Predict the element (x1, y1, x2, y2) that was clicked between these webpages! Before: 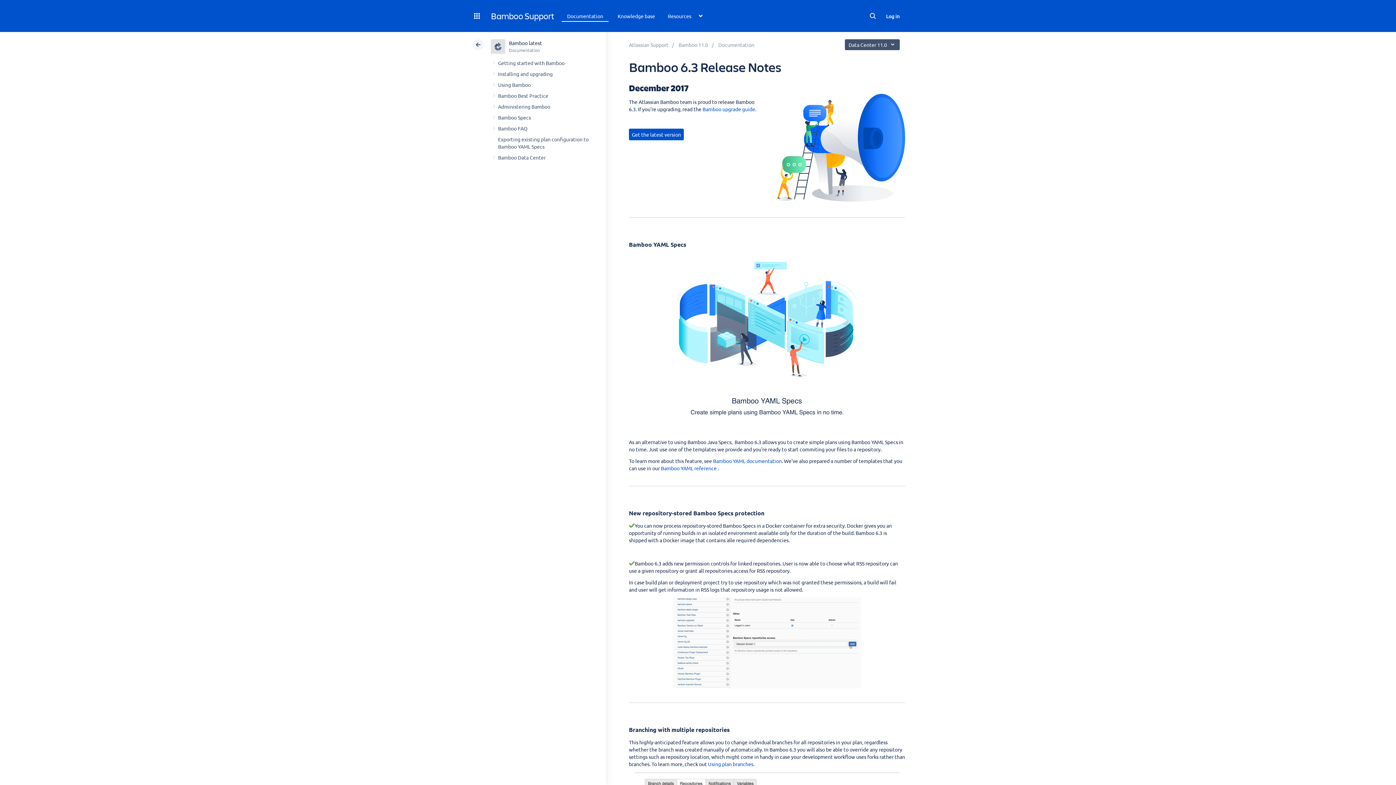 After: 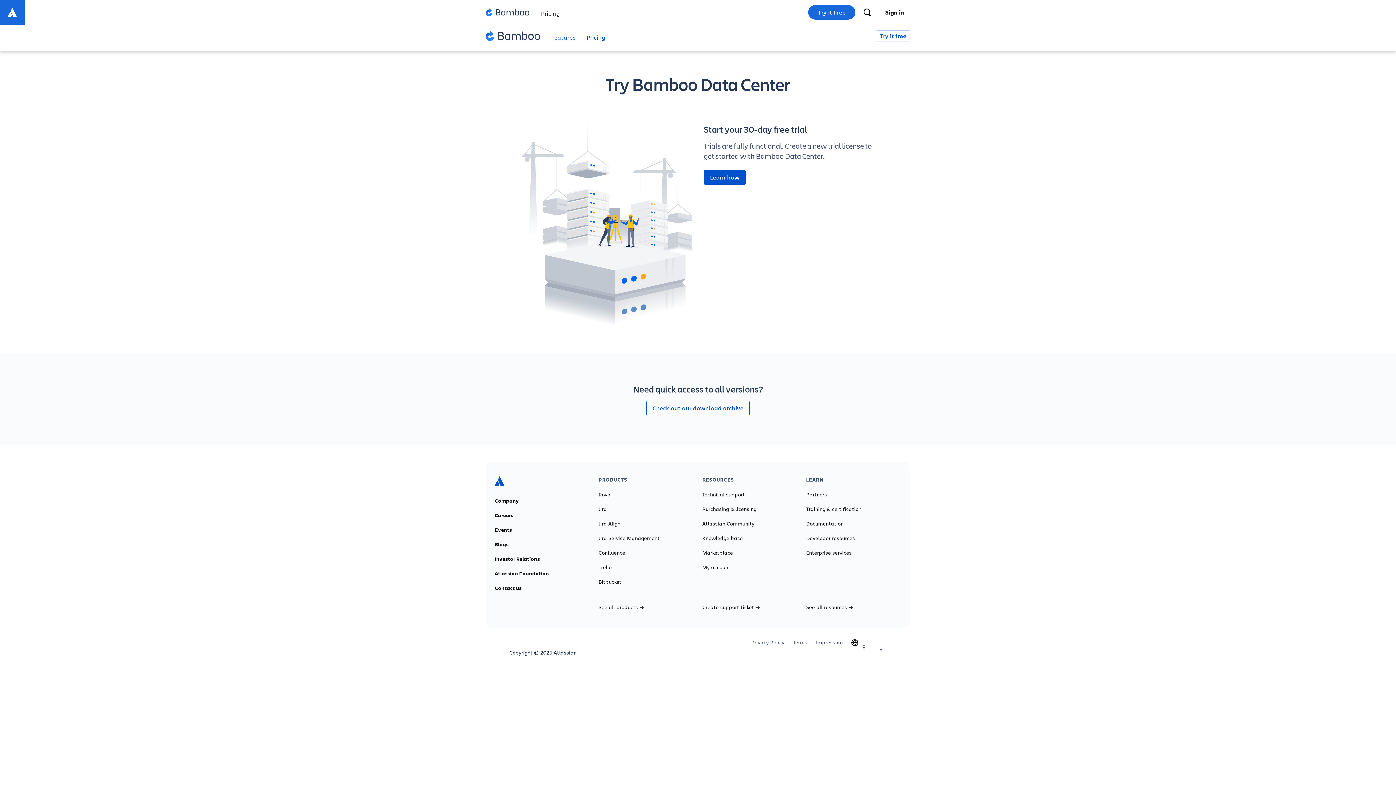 Action: bbox: (629, 128, 684, 140) label: Get the latest version